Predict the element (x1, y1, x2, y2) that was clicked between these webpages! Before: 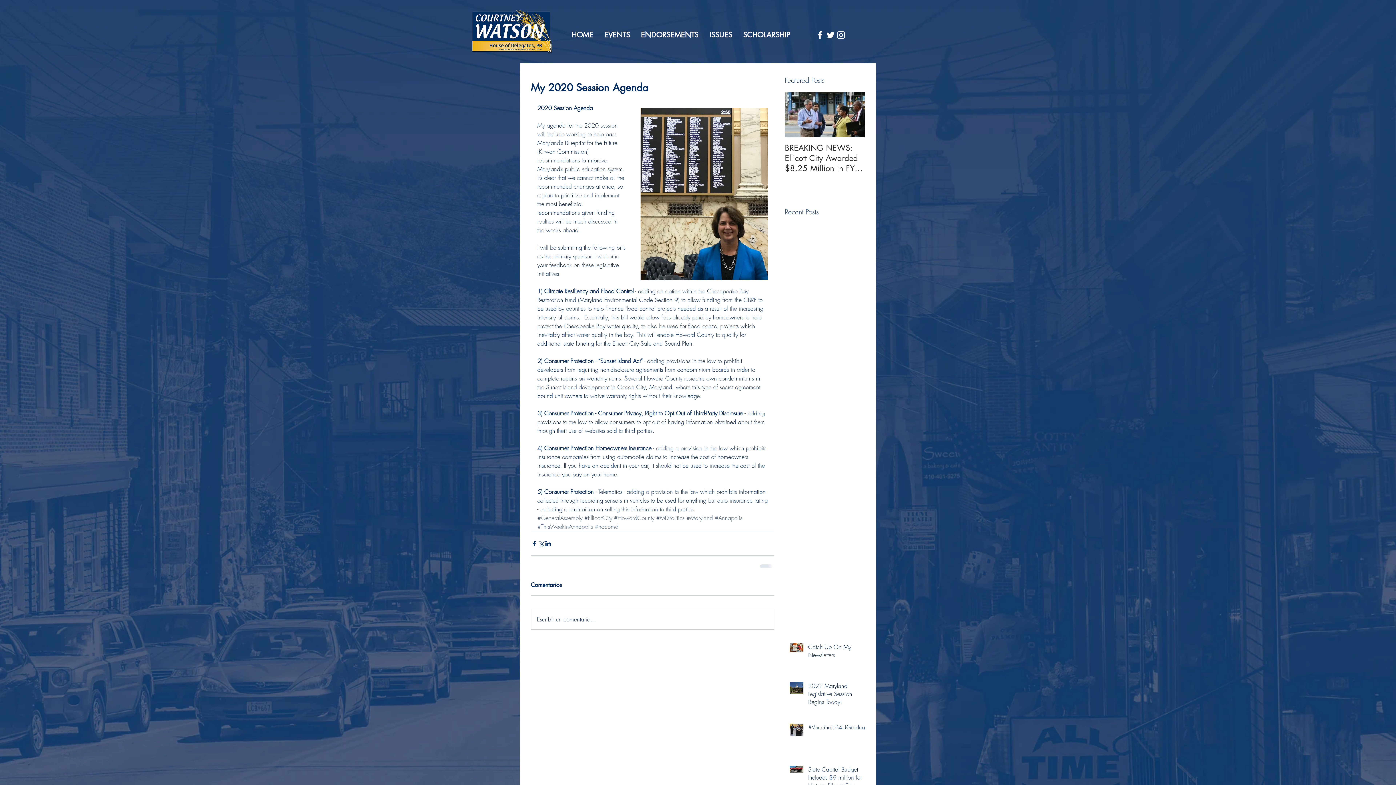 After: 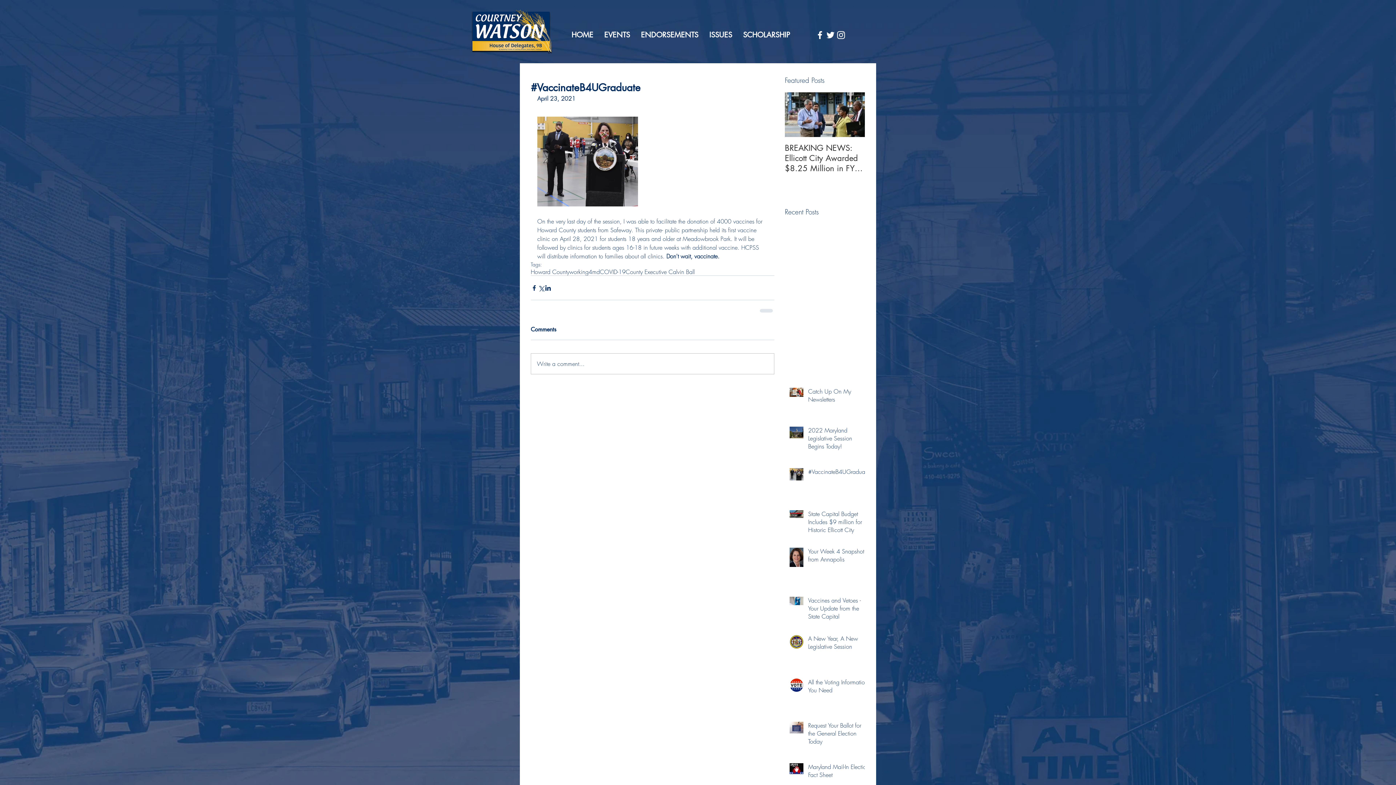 Action: label: #VaccinateB4UGraduate bbox: (808, 723, 869, 734)